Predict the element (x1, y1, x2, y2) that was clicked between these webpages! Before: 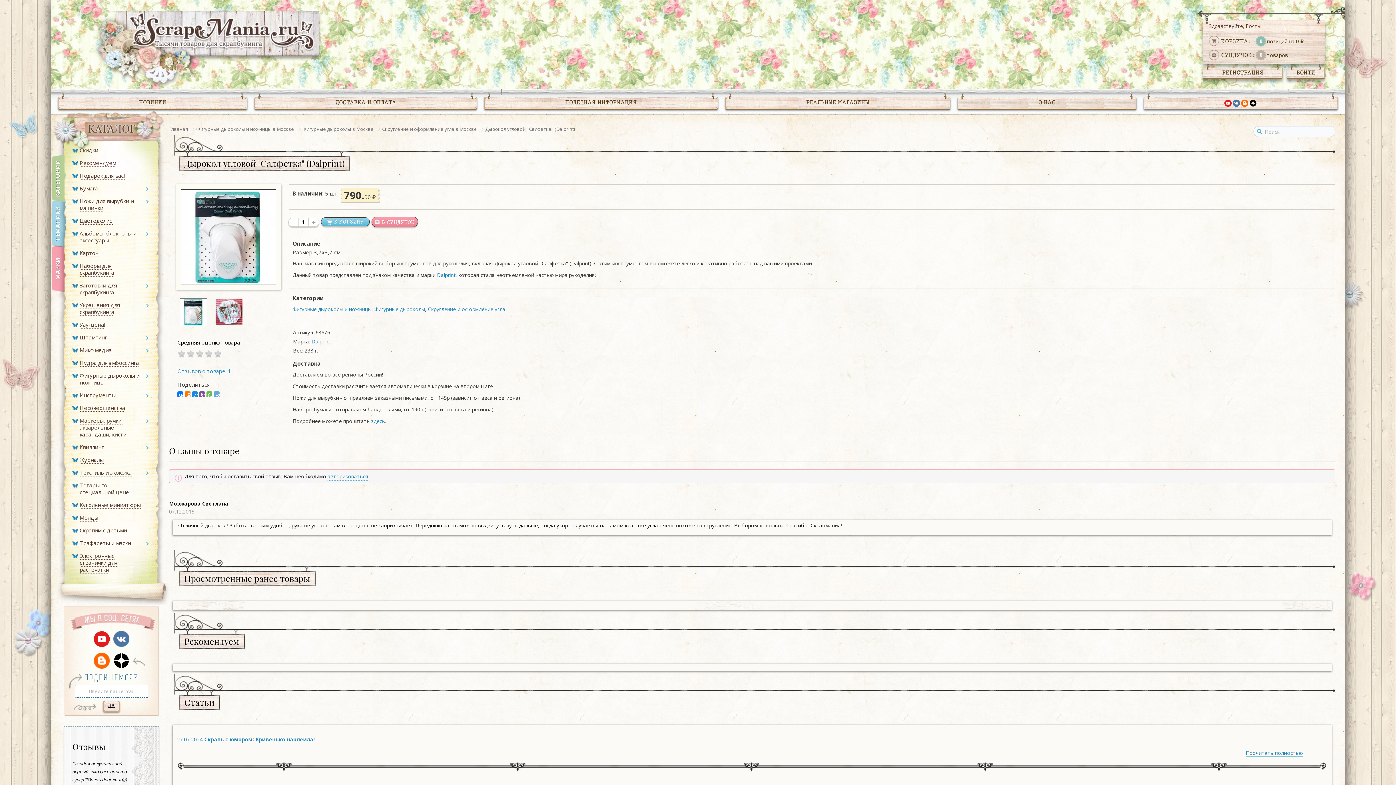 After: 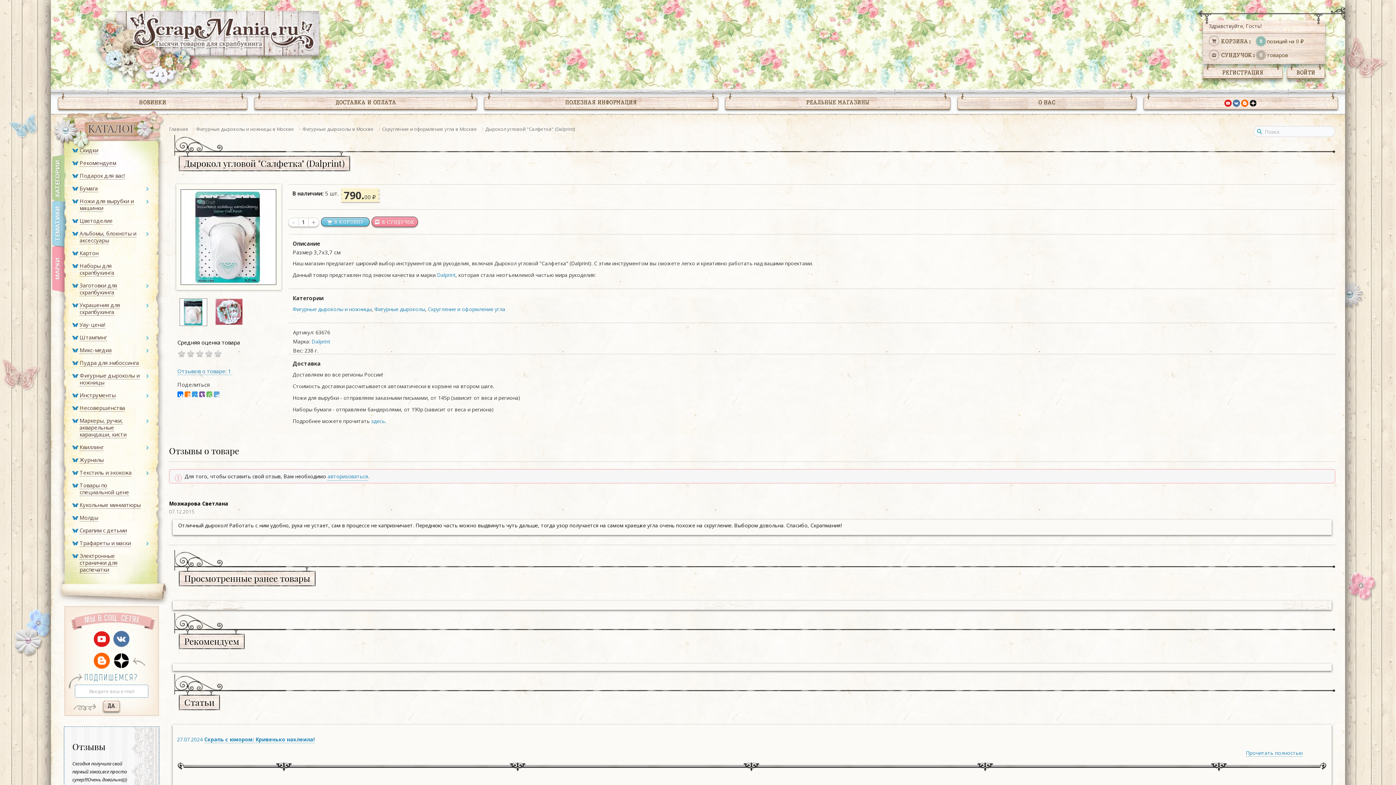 Action: bbox: (192, 391, 197, 397)